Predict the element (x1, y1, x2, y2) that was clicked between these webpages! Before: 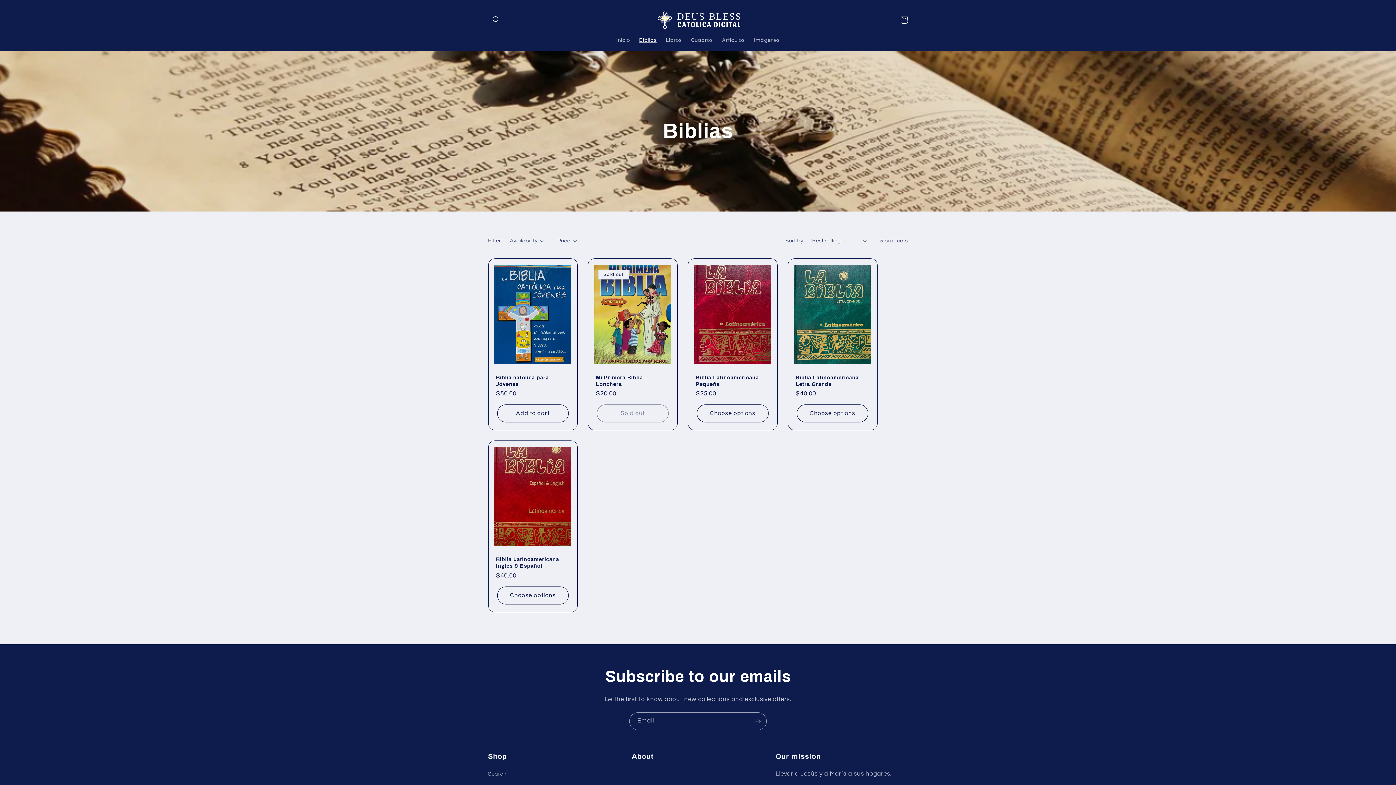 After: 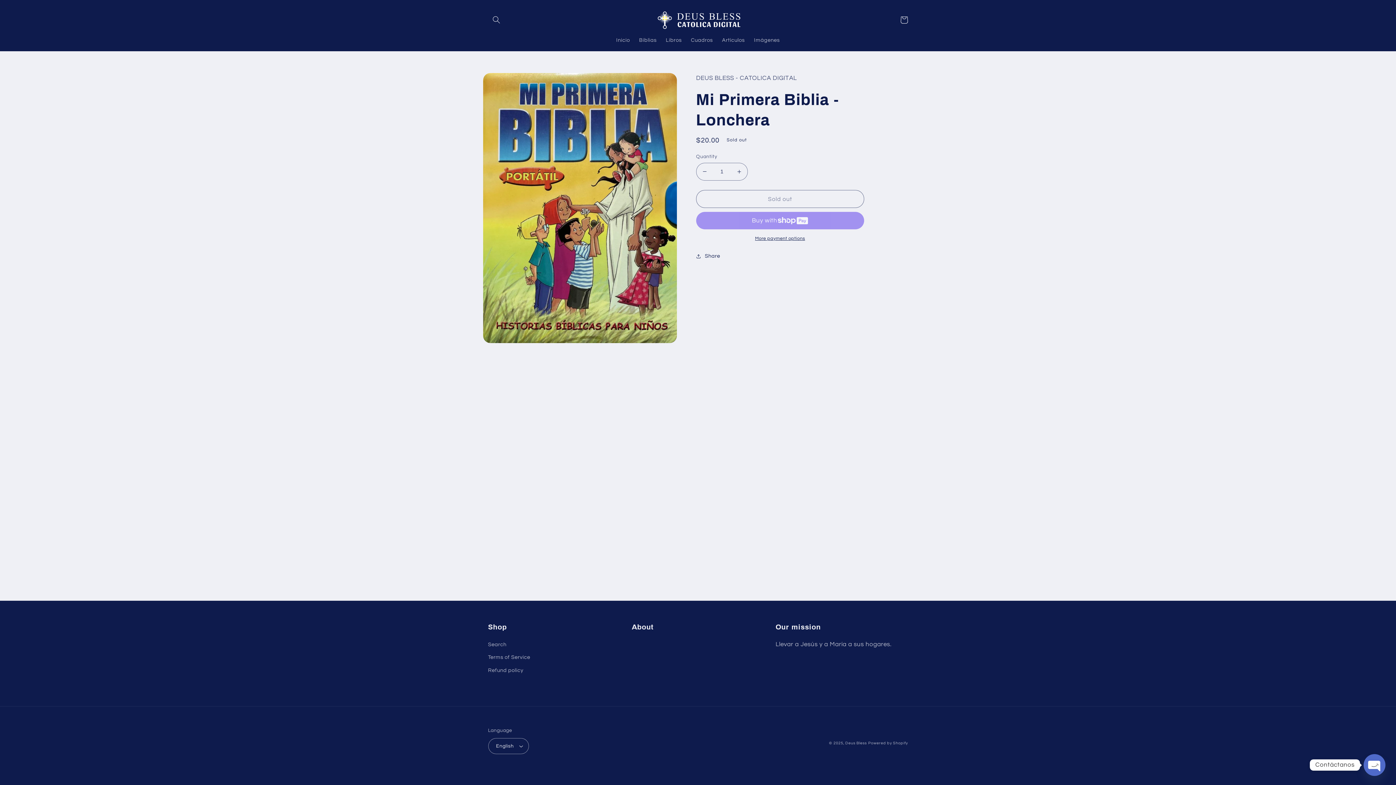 Action: bbox: (596, 374, 669, 387) label: Mi Primera Biblia - Lonchera